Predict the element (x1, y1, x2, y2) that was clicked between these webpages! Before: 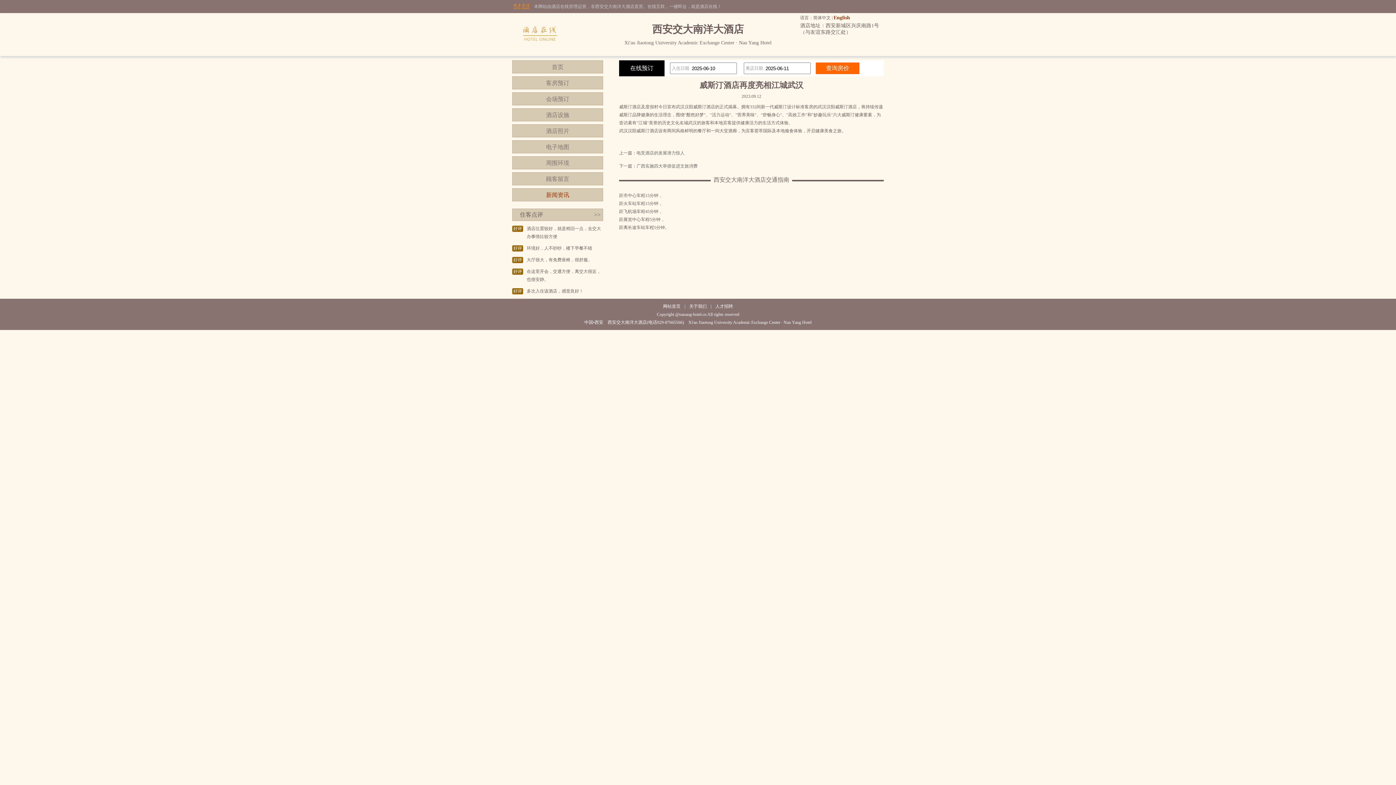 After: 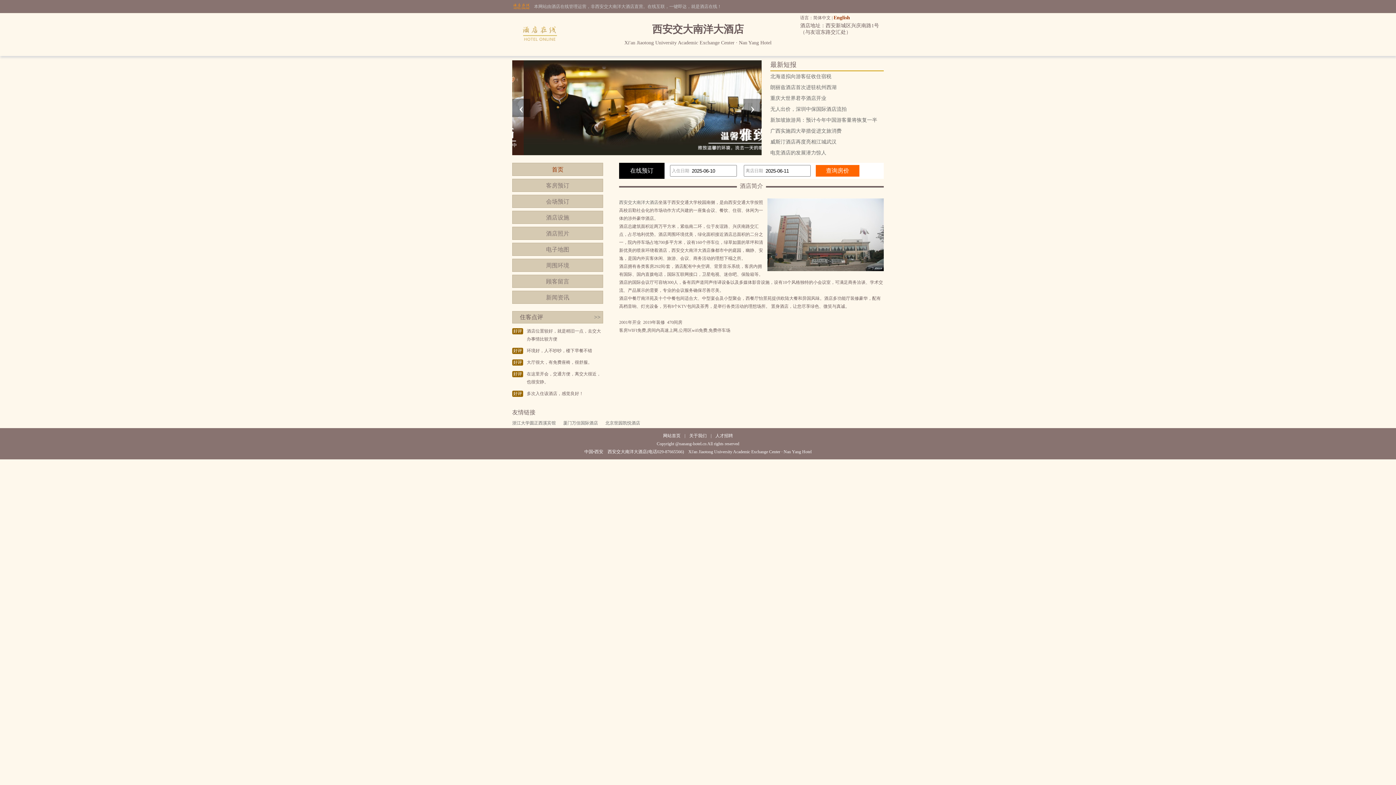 Action: label: 网站首页 bbox: (663, 304, 680, 309)